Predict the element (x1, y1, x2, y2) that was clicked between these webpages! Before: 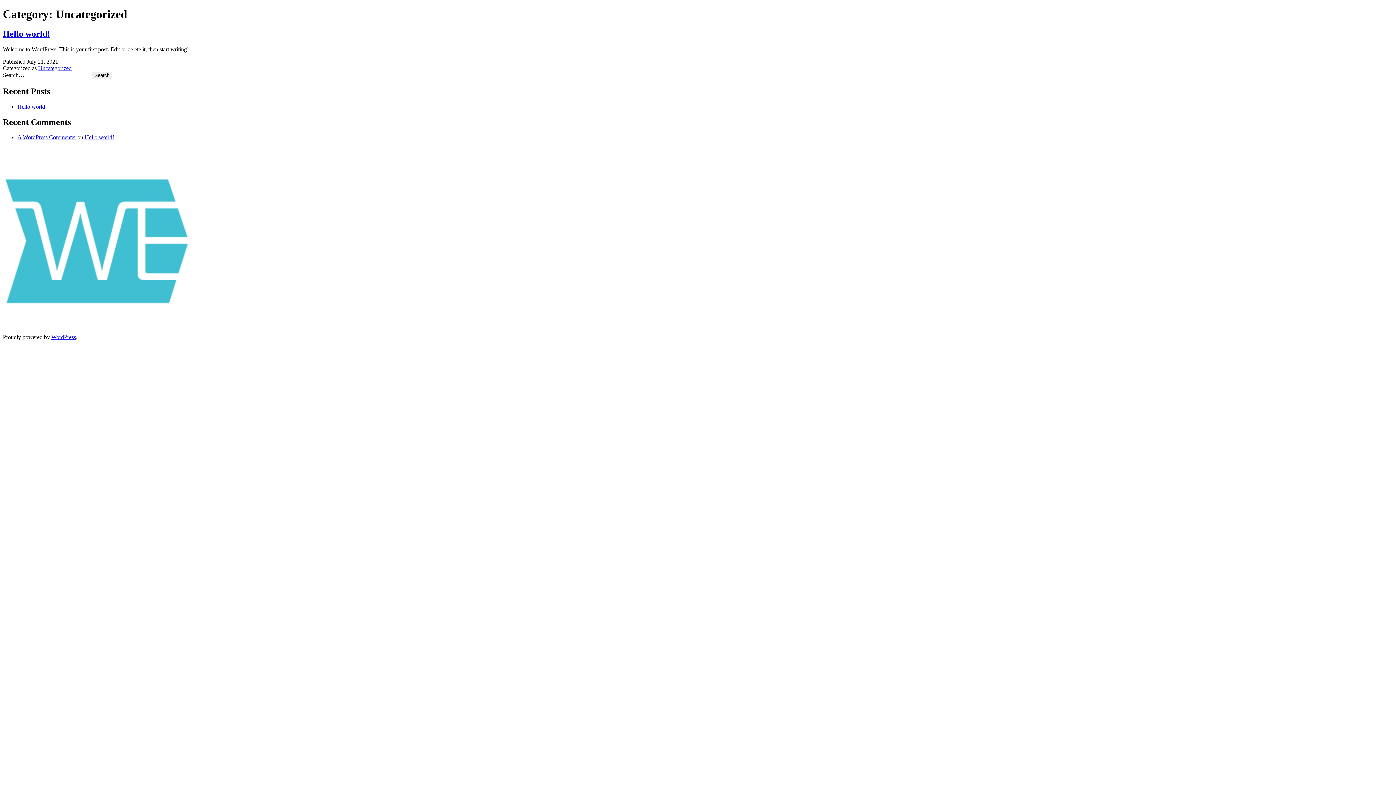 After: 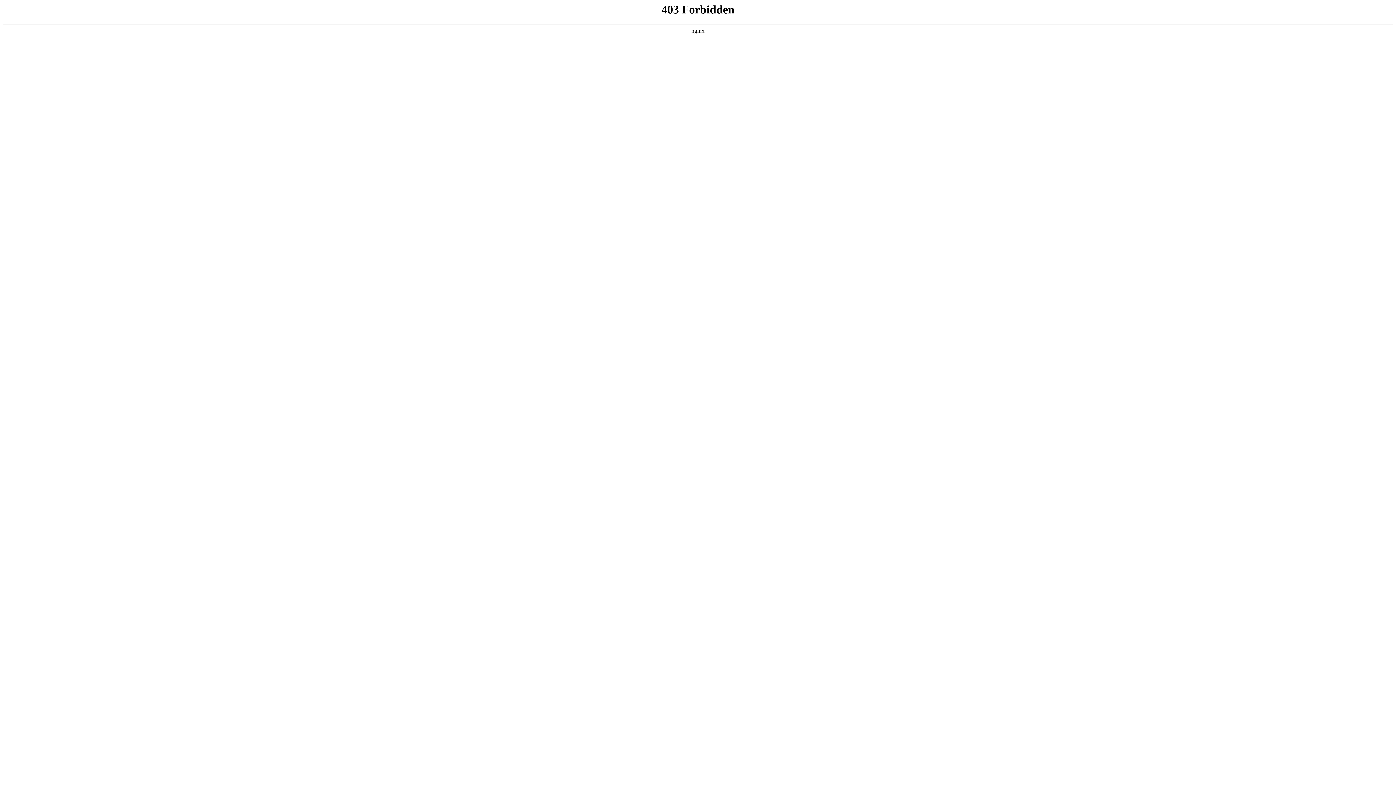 Action: bbox: (17, 134, 76, 140) label: A WordPress Commenter